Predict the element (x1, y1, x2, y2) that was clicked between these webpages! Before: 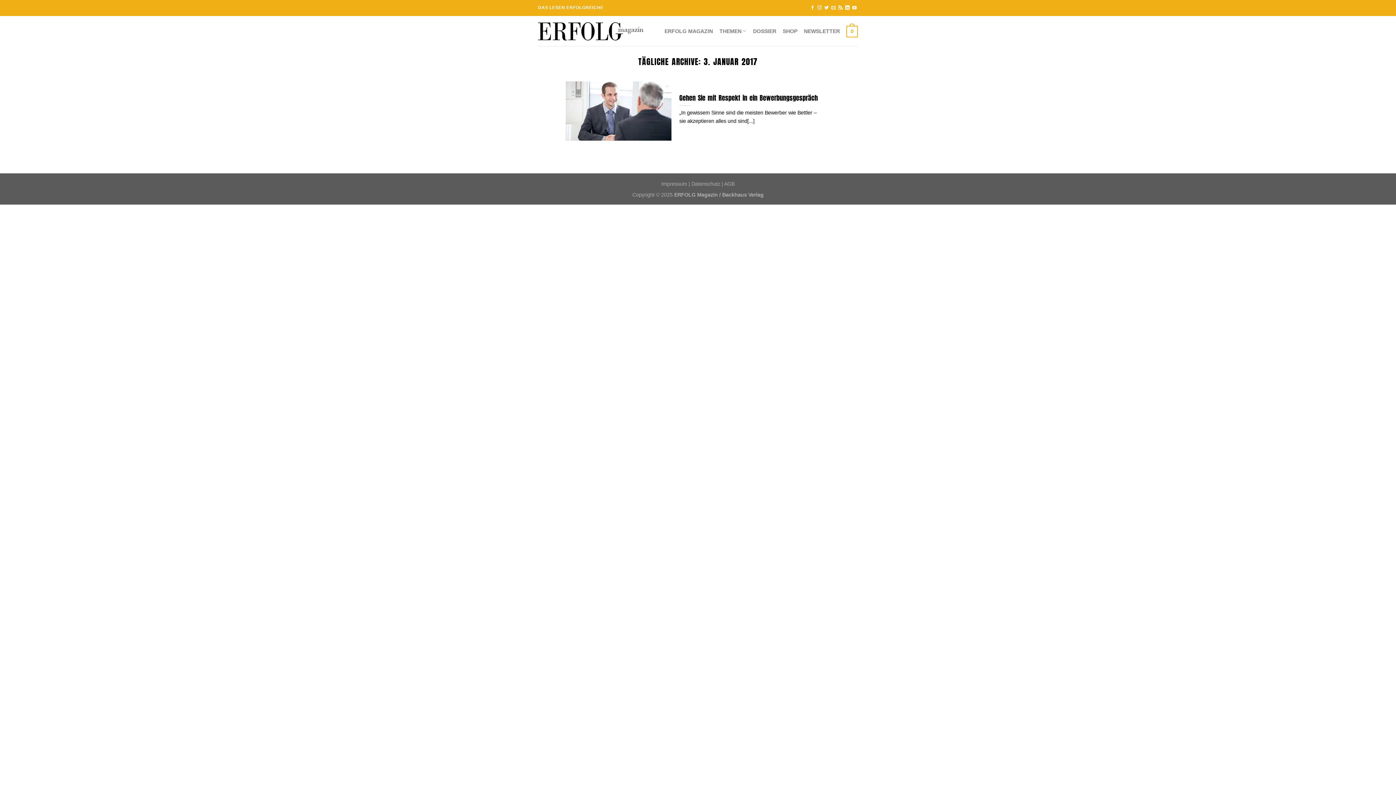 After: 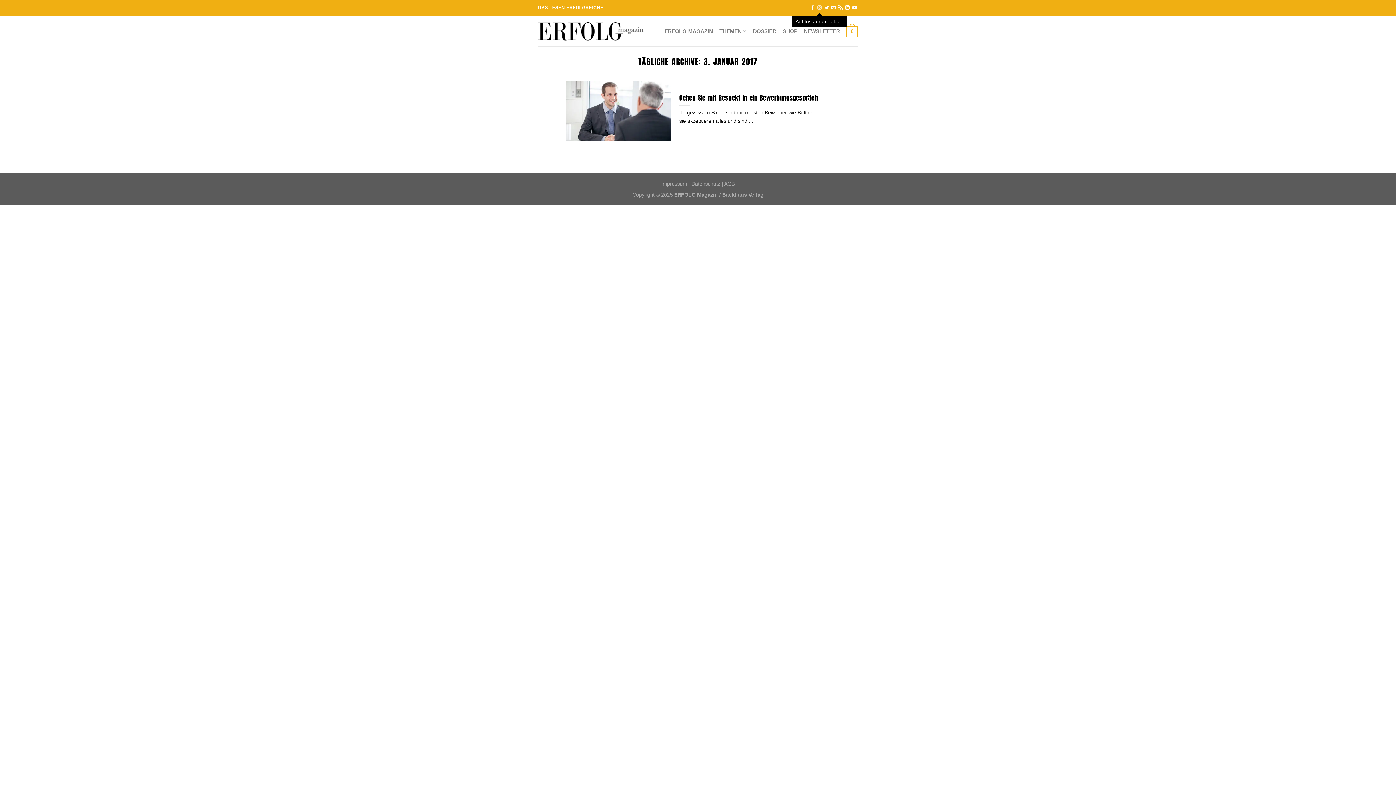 Action: bbox: (817, 5, 821, 10) label: Auf Instagram folgen